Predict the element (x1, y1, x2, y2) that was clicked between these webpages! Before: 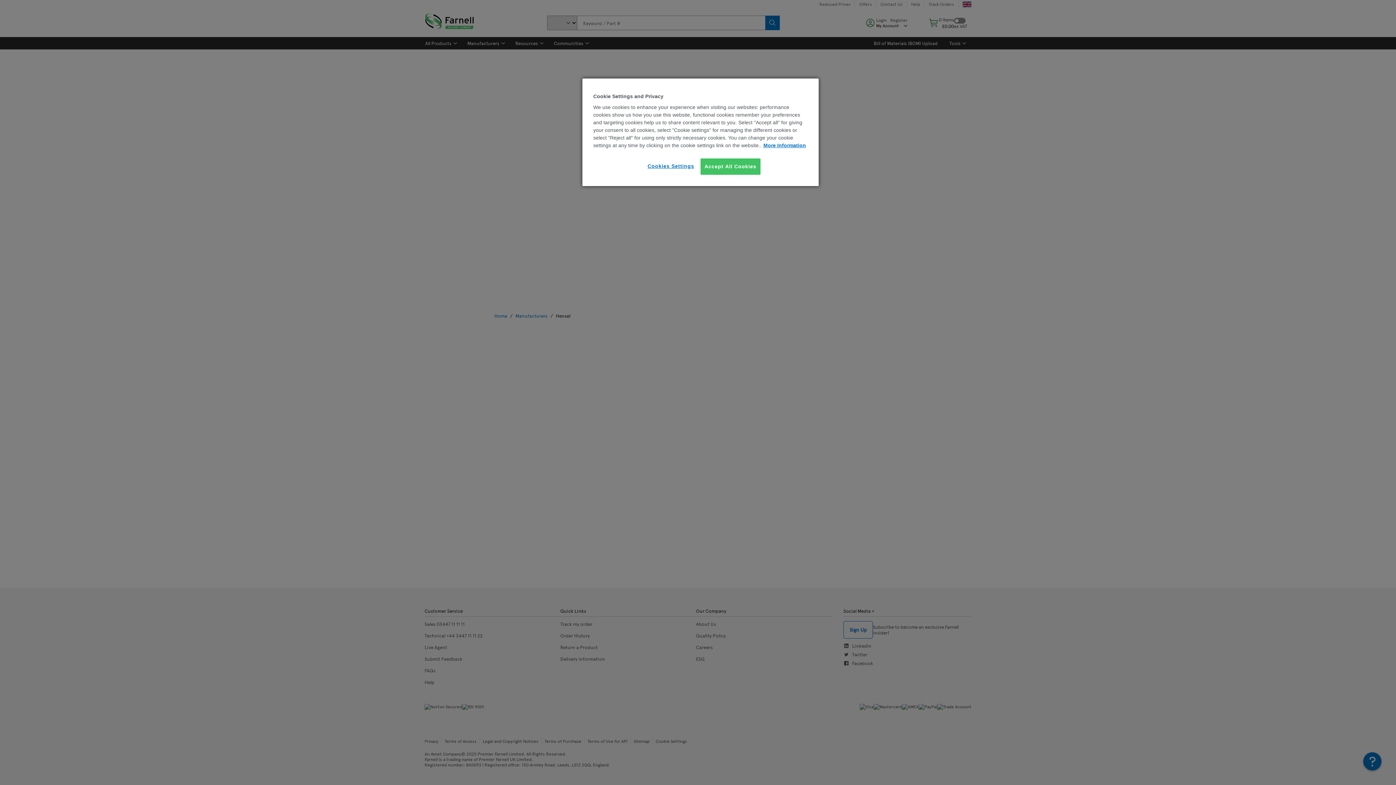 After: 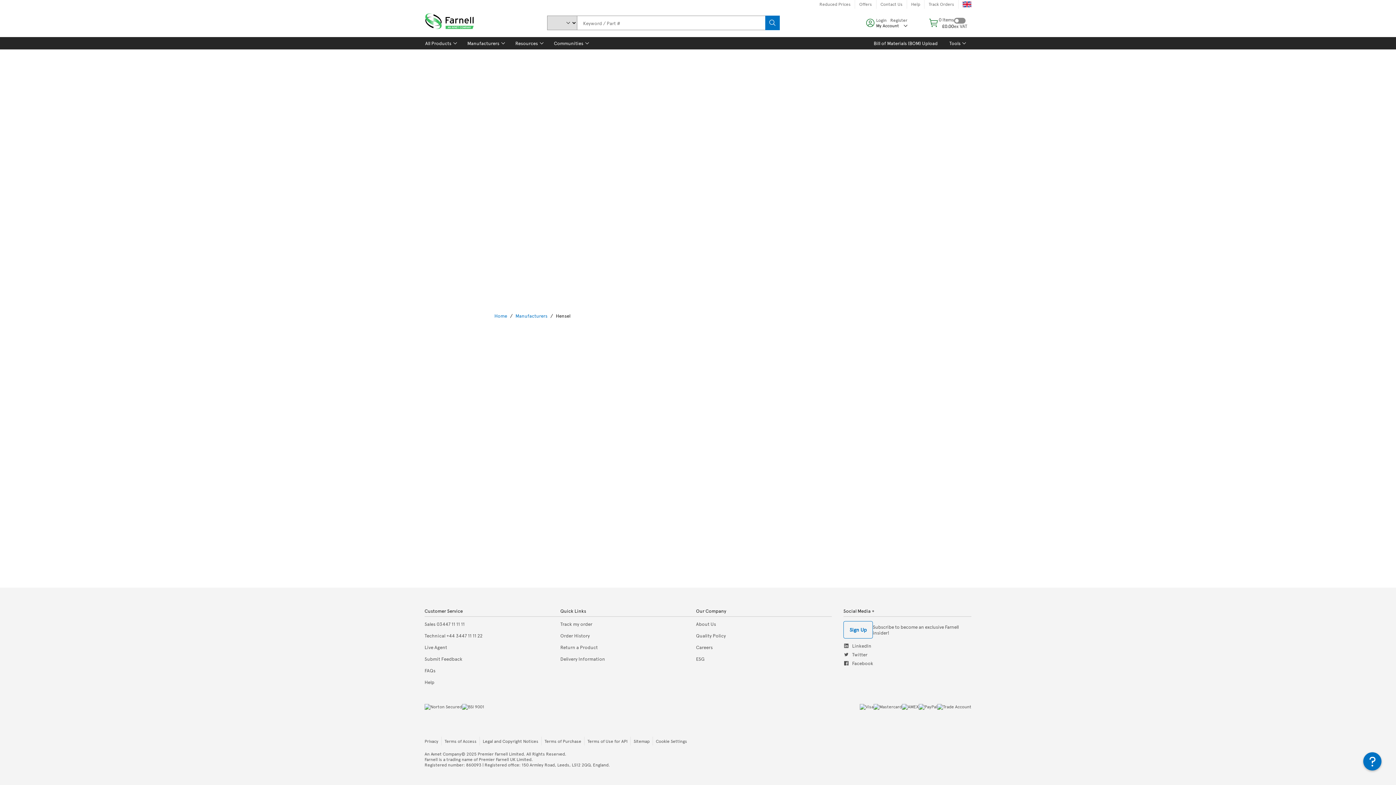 Action: label: Accept All Cookies bbox: (700, 158, 760, 174)